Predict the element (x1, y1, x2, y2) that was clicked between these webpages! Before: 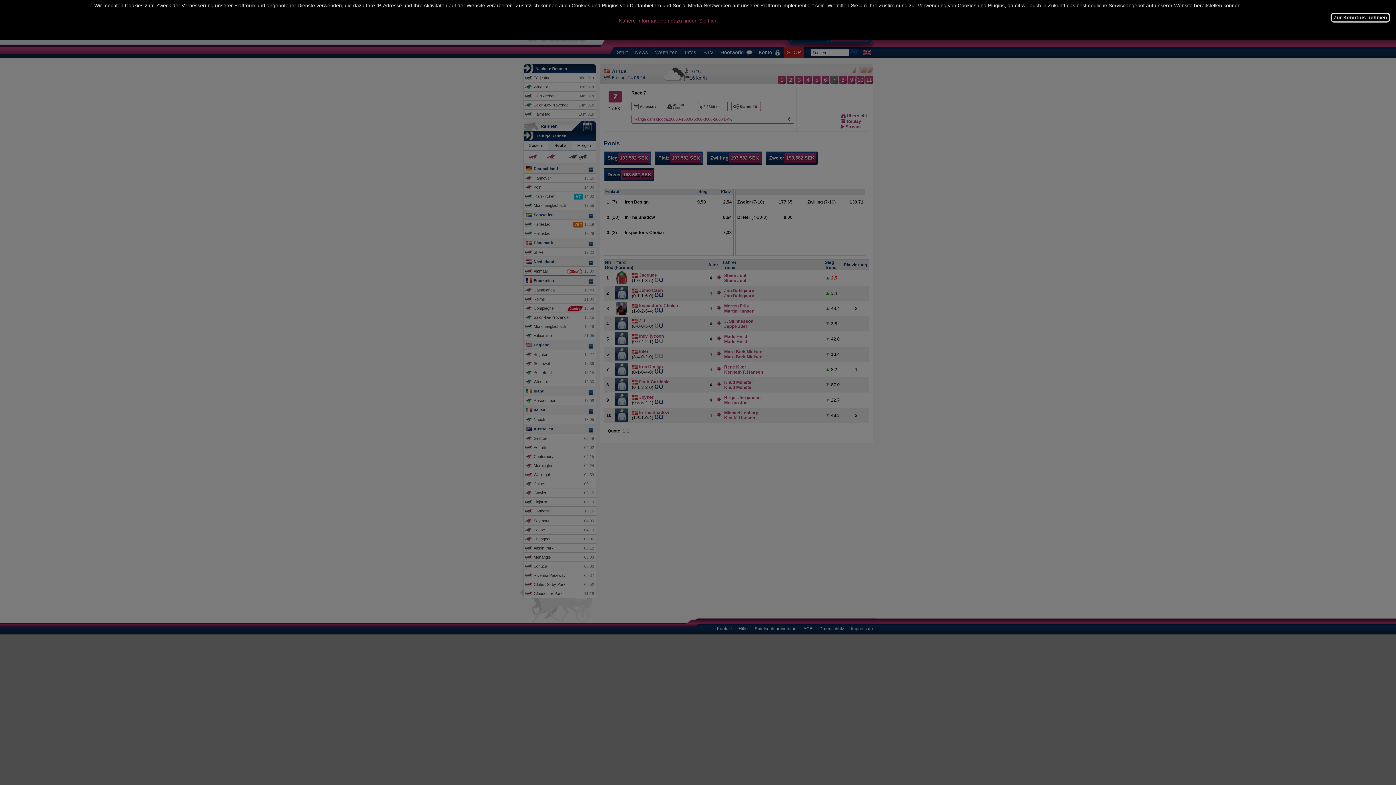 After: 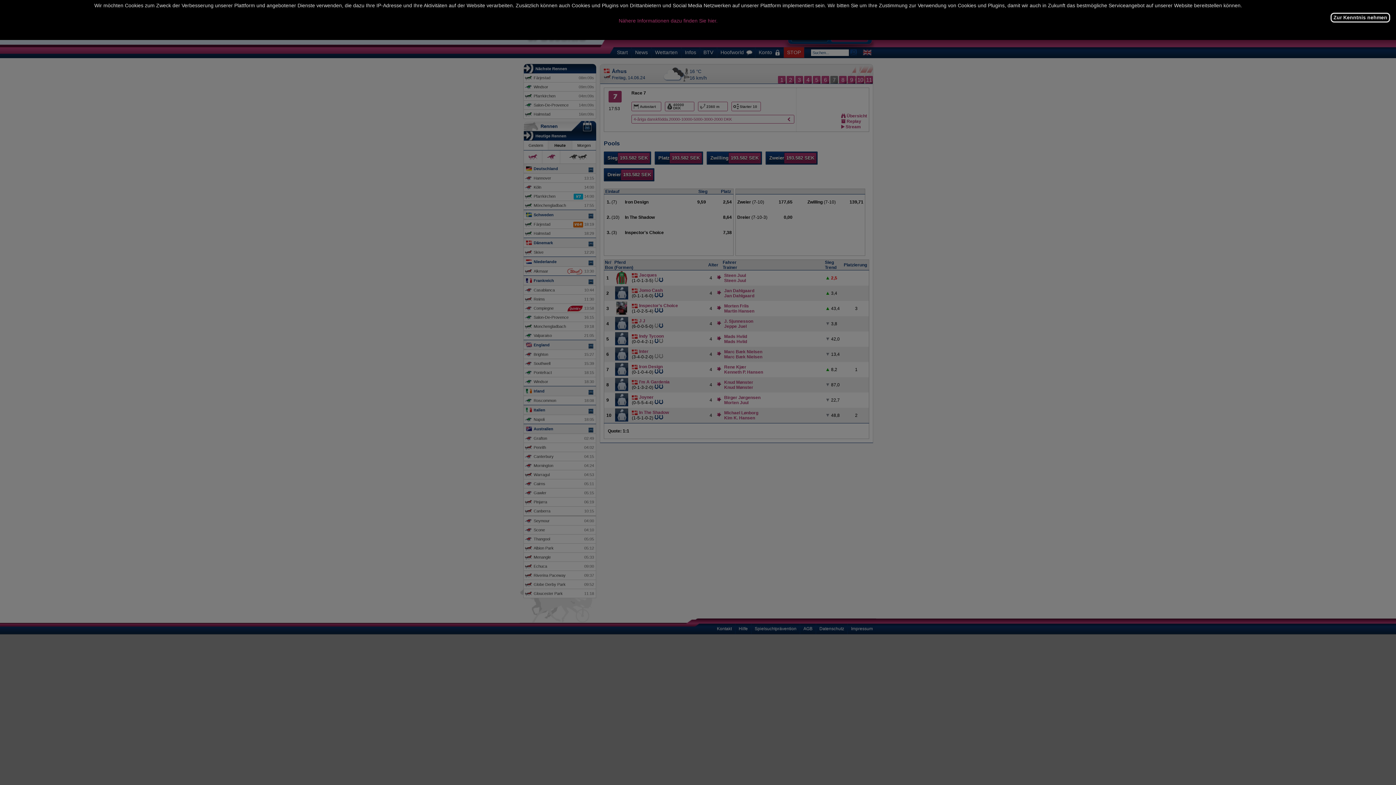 Action: bbox: (618, 17, 717, 23) label: 

Nähere Informationen dazu finden Sie hier.